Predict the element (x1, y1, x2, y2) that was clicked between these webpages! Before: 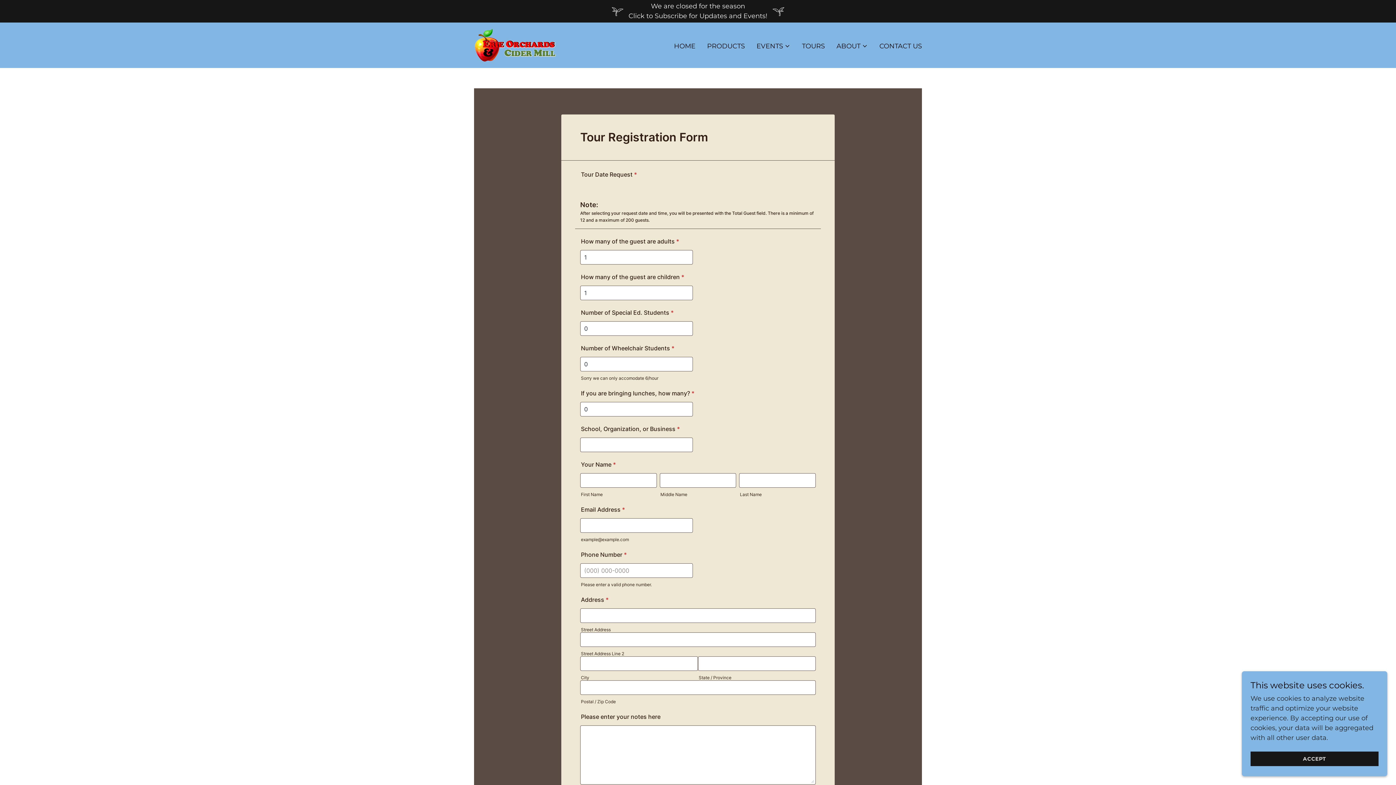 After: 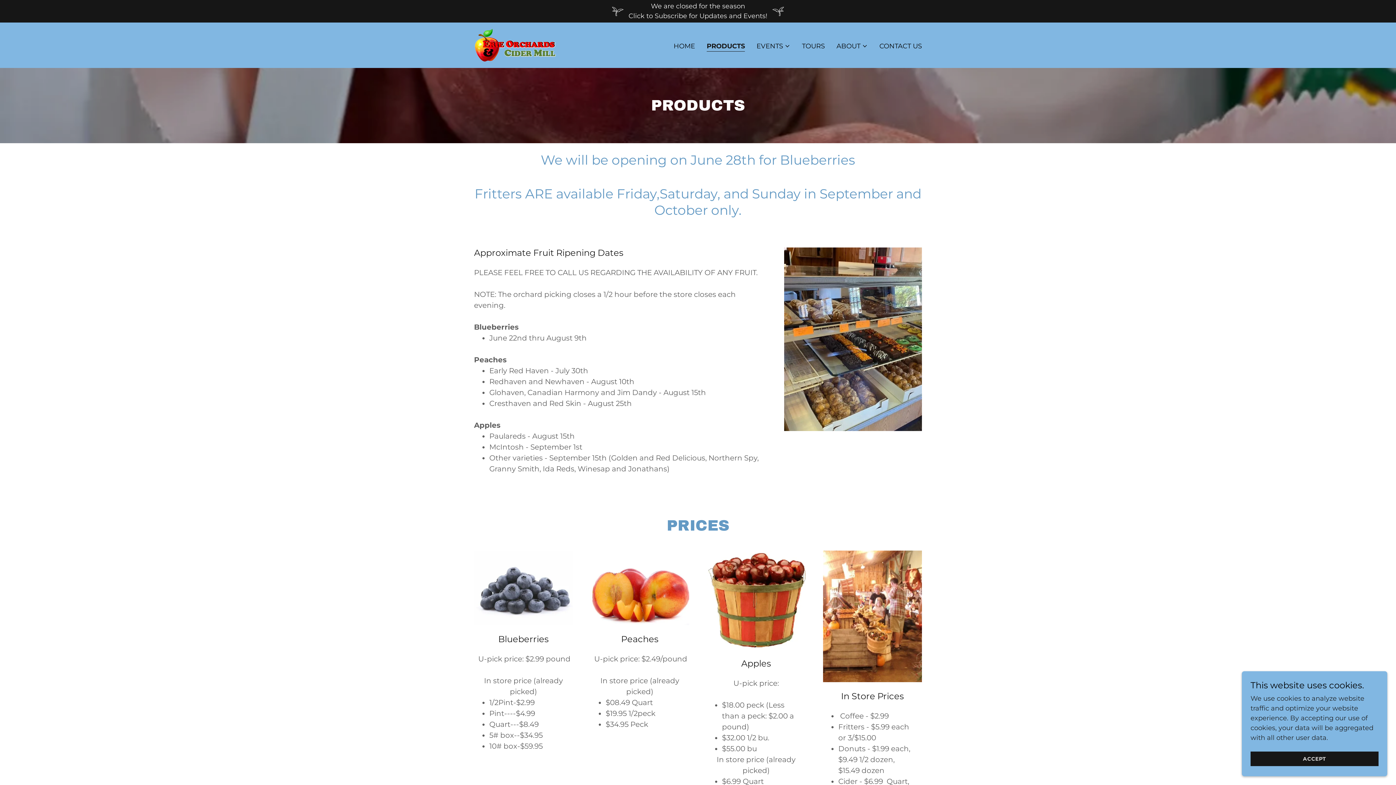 Action: label: PRODUCTS bbox: (705, 39, 747, 52)